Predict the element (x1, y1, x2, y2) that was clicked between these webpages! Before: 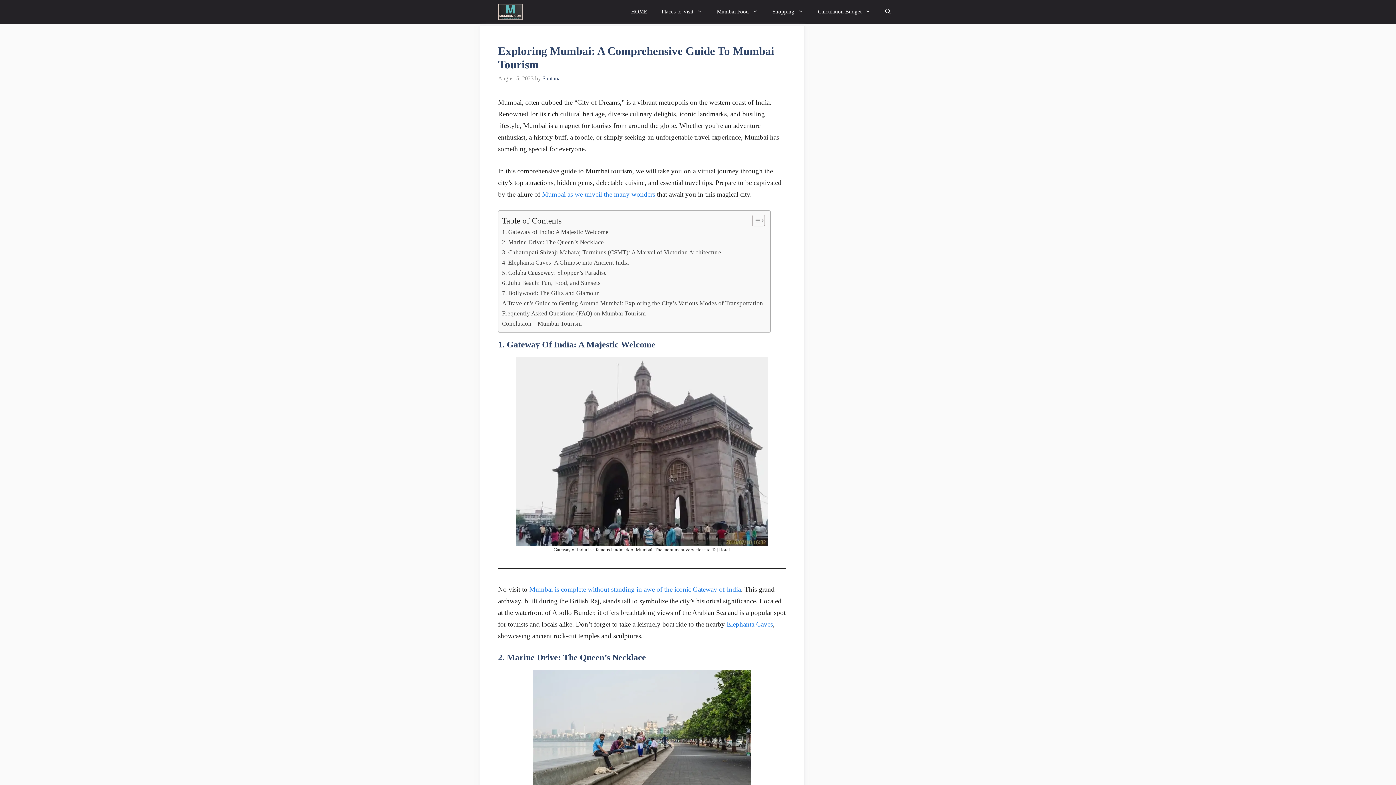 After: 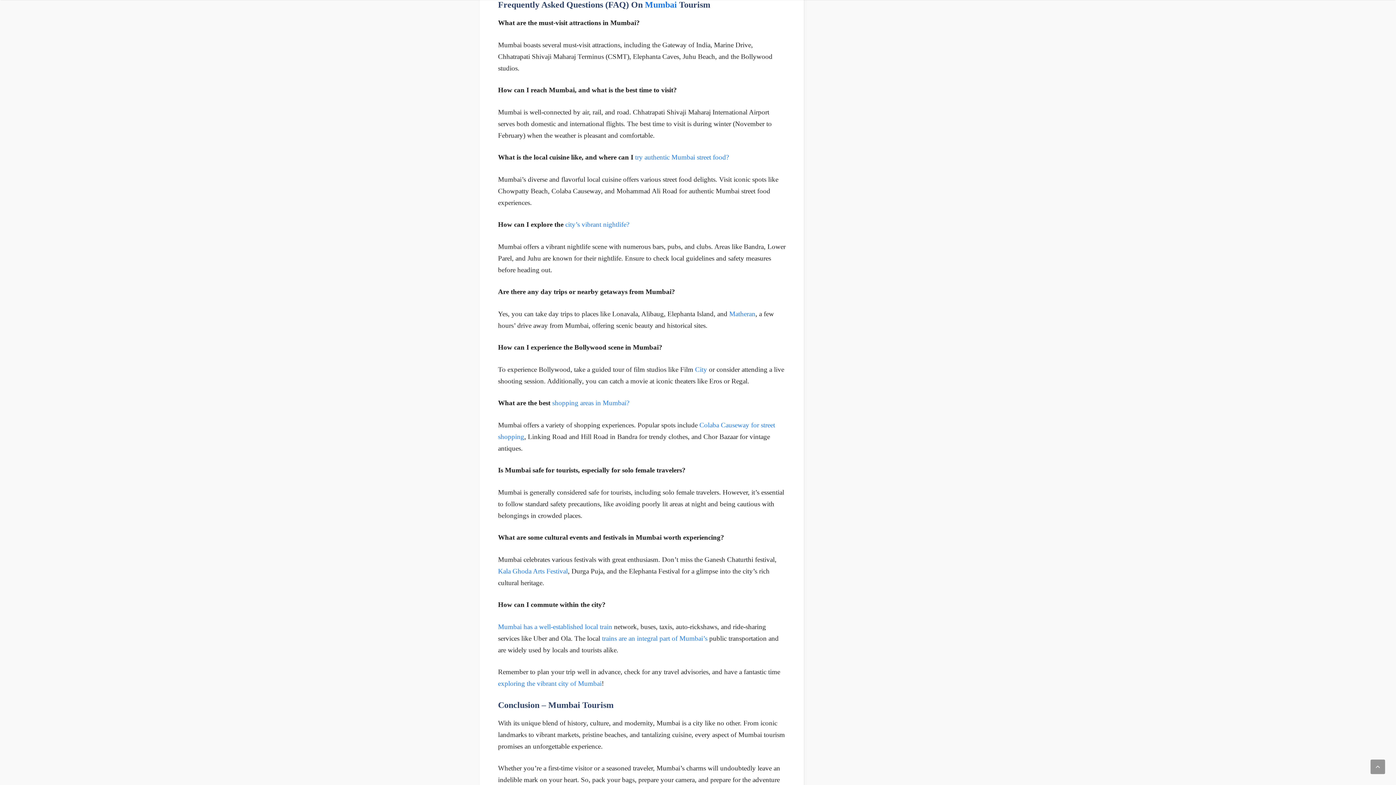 Action: bbox: (502, 308, 645, 318) label: Frequently Asked Questions (FAQ) on Mumbai Tourism